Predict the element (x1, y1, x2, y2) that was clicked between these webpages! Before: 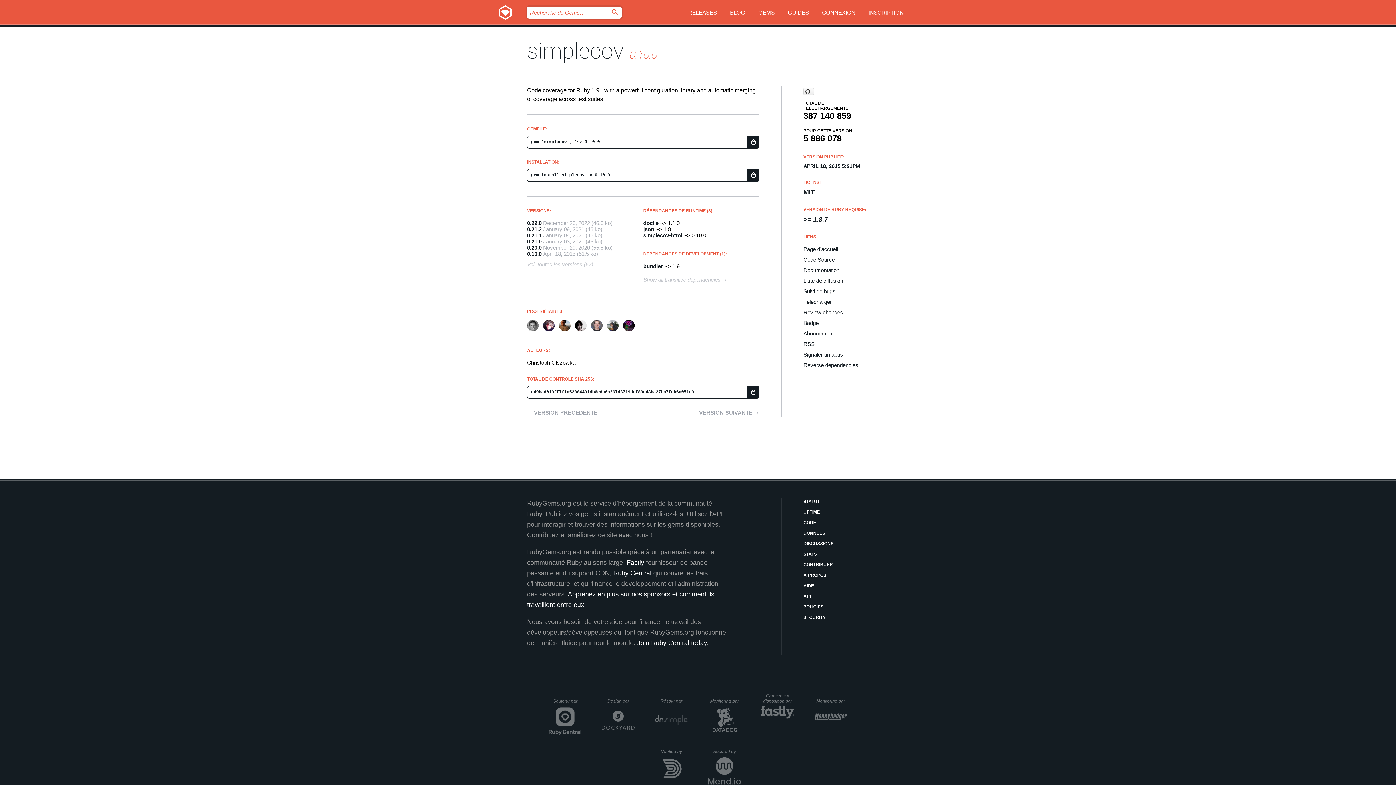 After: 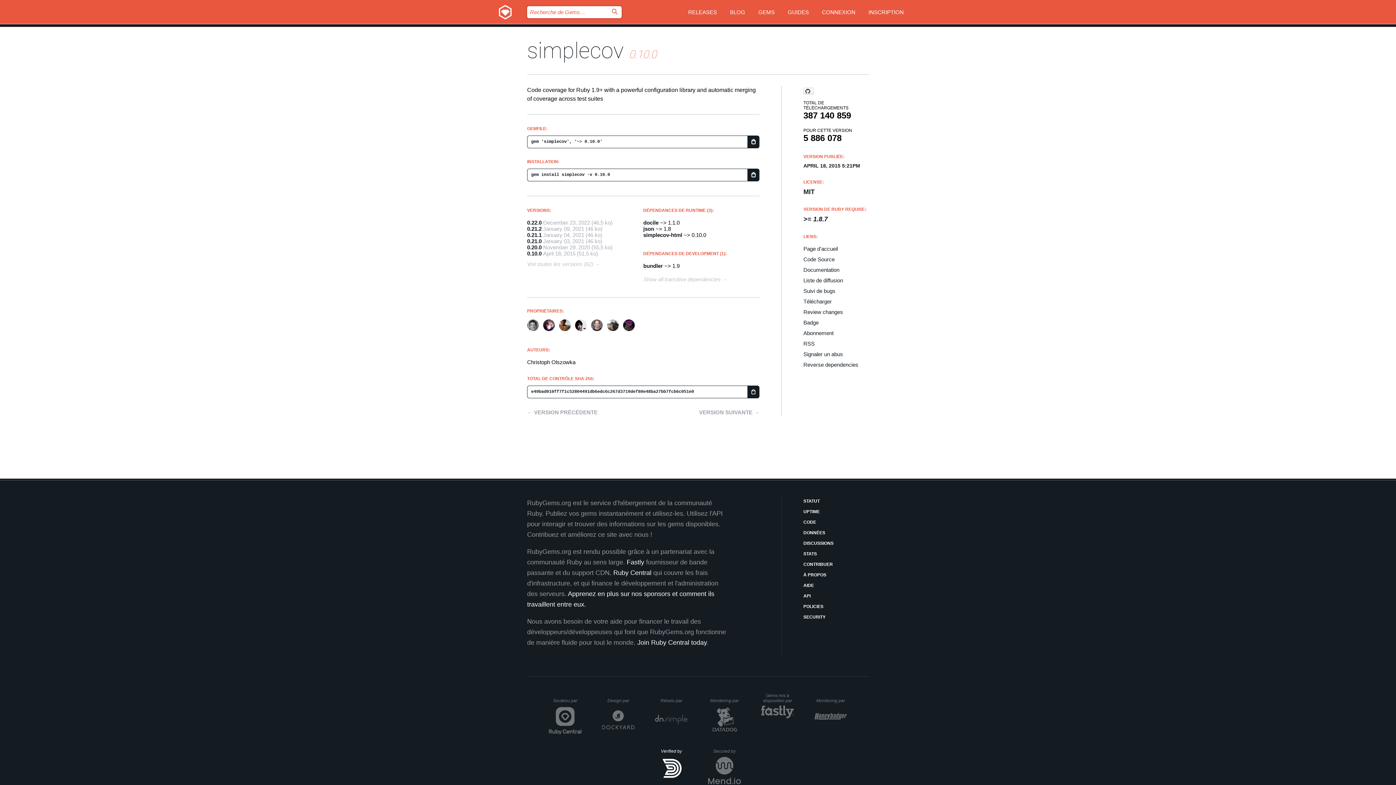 Action: label: Verified by
Domainr bbox: (655, 749, 688, 785)